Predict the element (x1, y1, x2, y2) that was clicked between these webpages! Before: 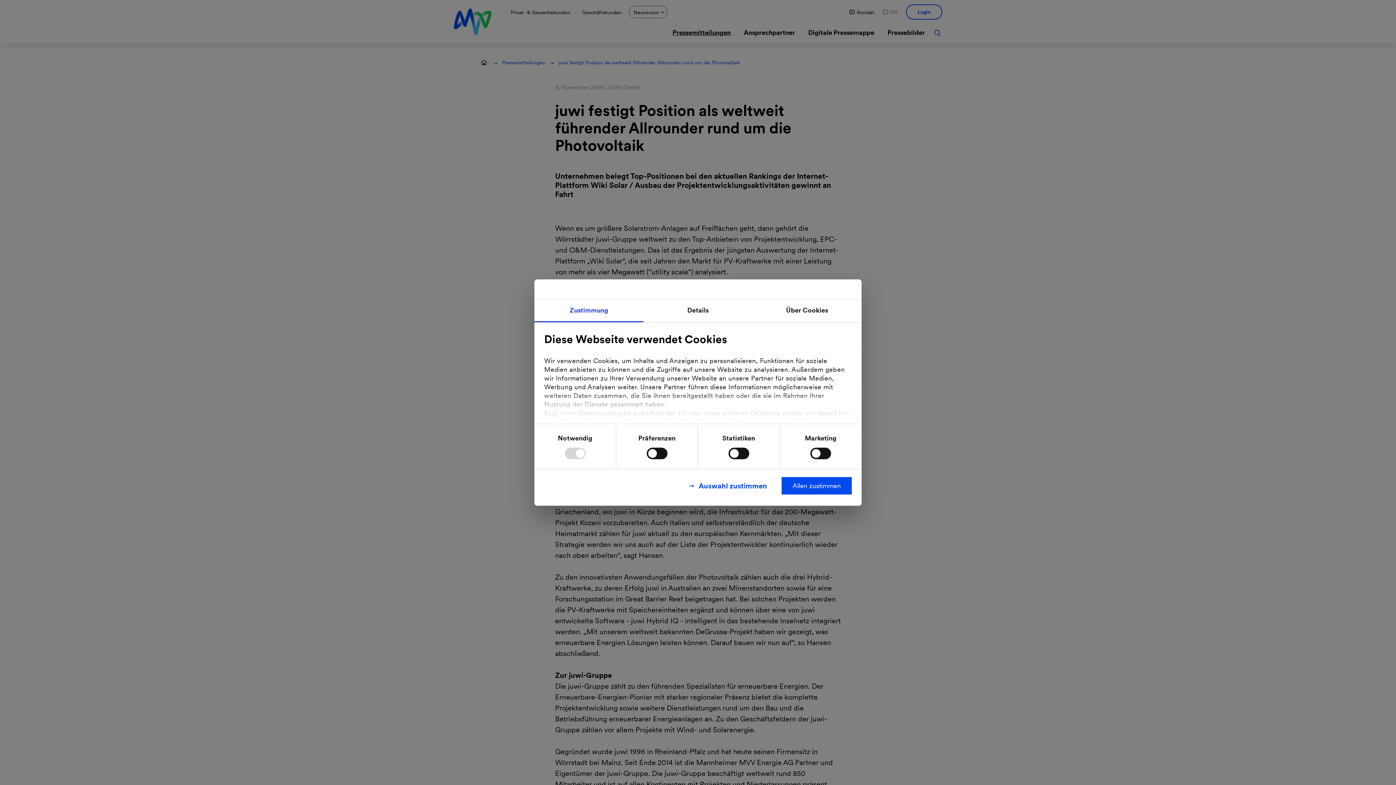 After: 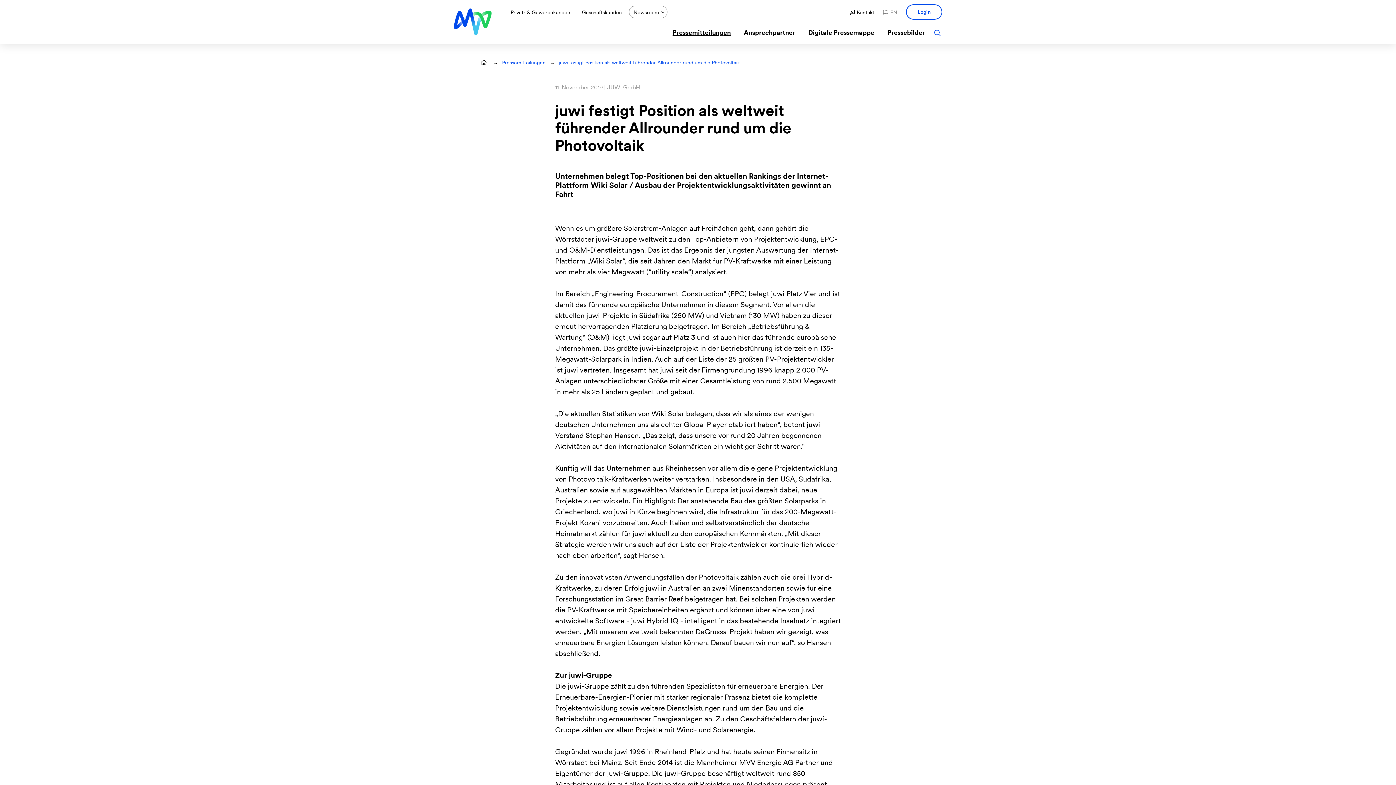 Action: bbox: (781, 477, 852, 494) label: Allen zustimmen